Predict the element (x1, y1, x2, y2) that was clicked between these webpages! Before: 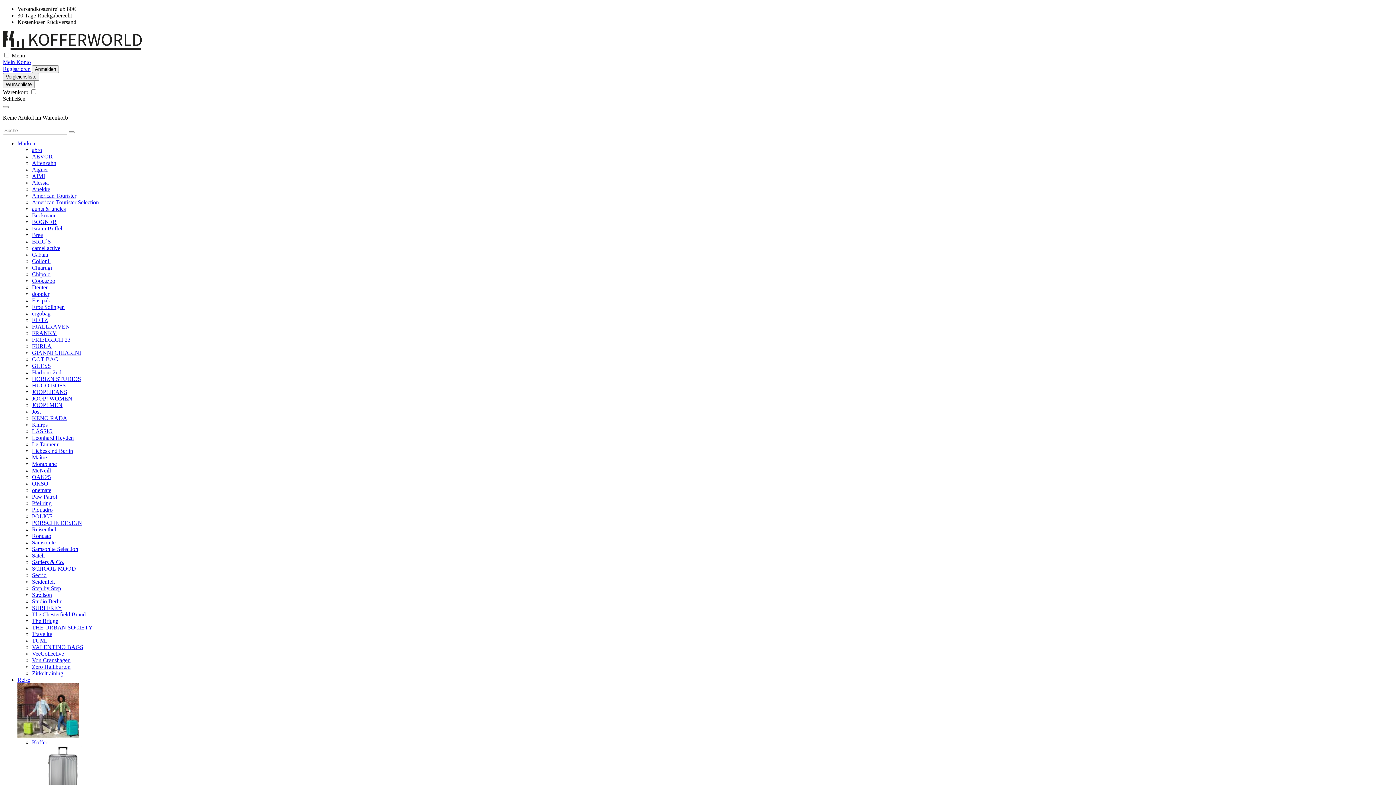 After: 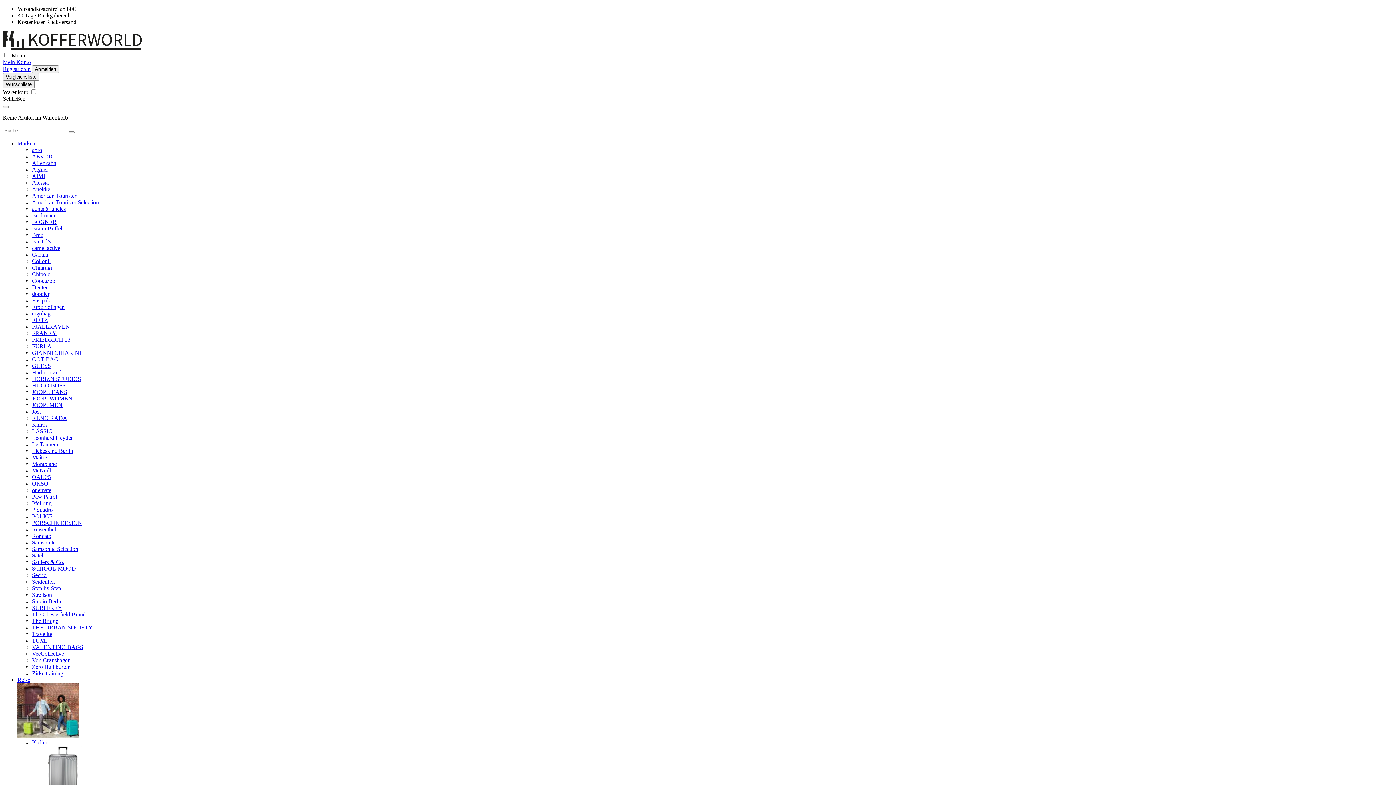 Action: bbox: (32, 415, 67, 421) label: KENO RADA